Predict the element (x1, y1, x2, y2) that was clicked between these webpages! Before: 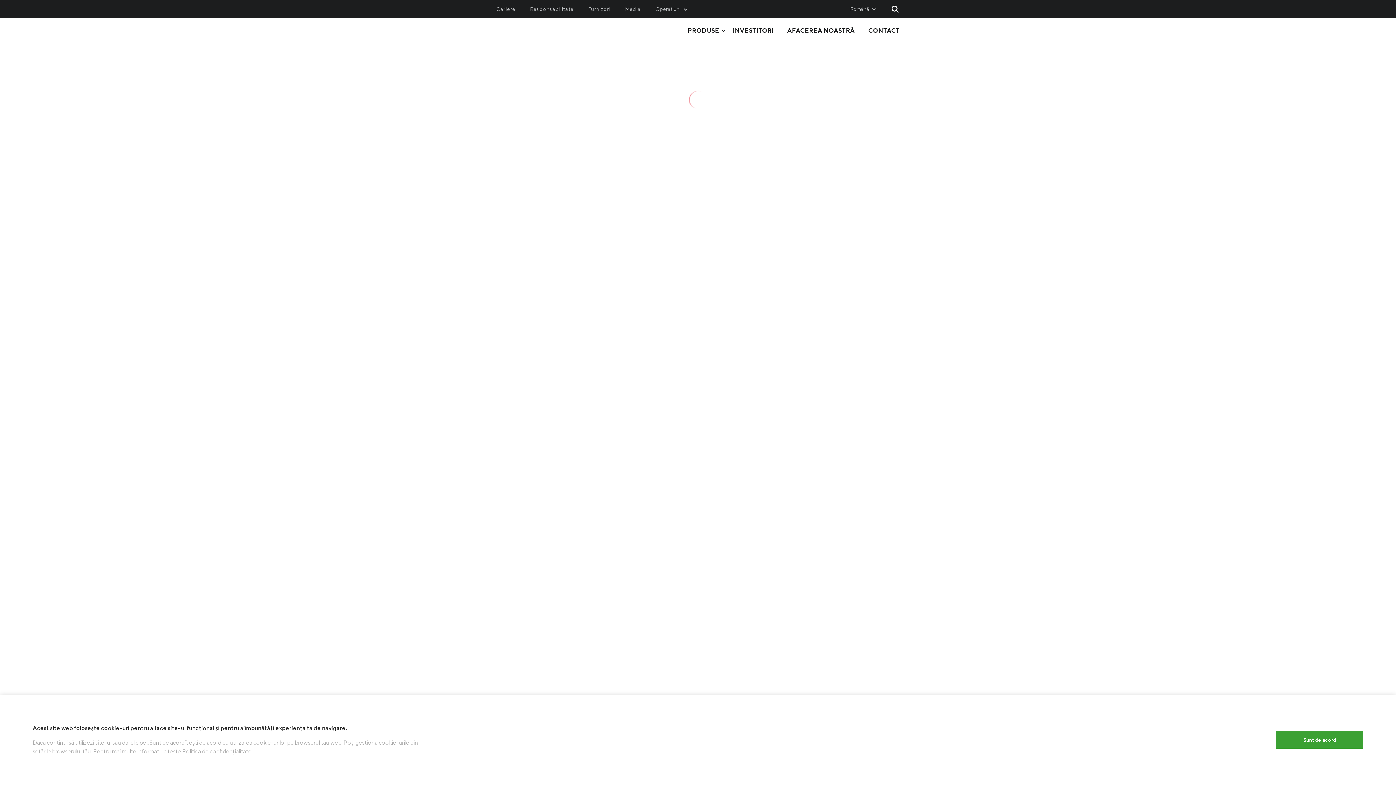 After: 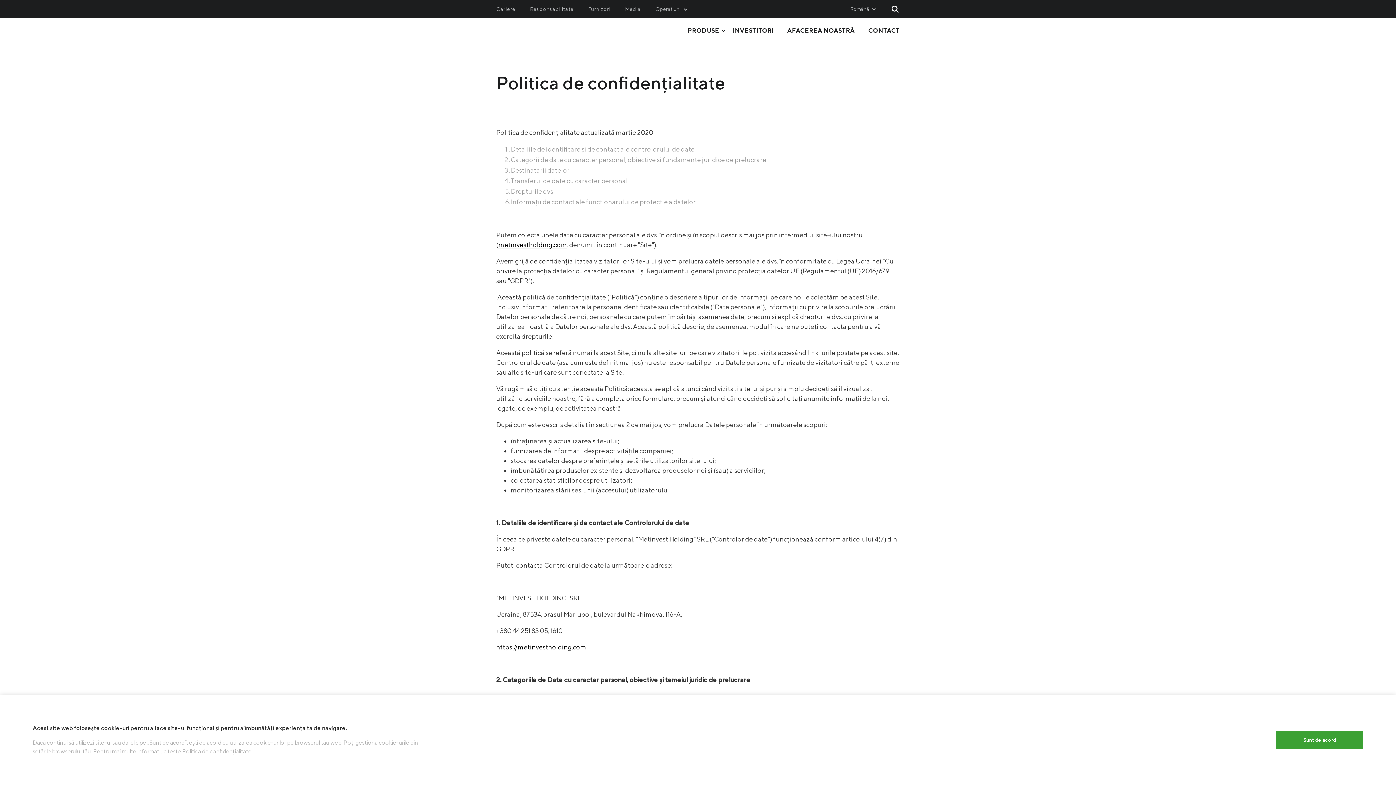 Action: label: Politica de confidențialitate bbox: (182, 748, 251, 755)